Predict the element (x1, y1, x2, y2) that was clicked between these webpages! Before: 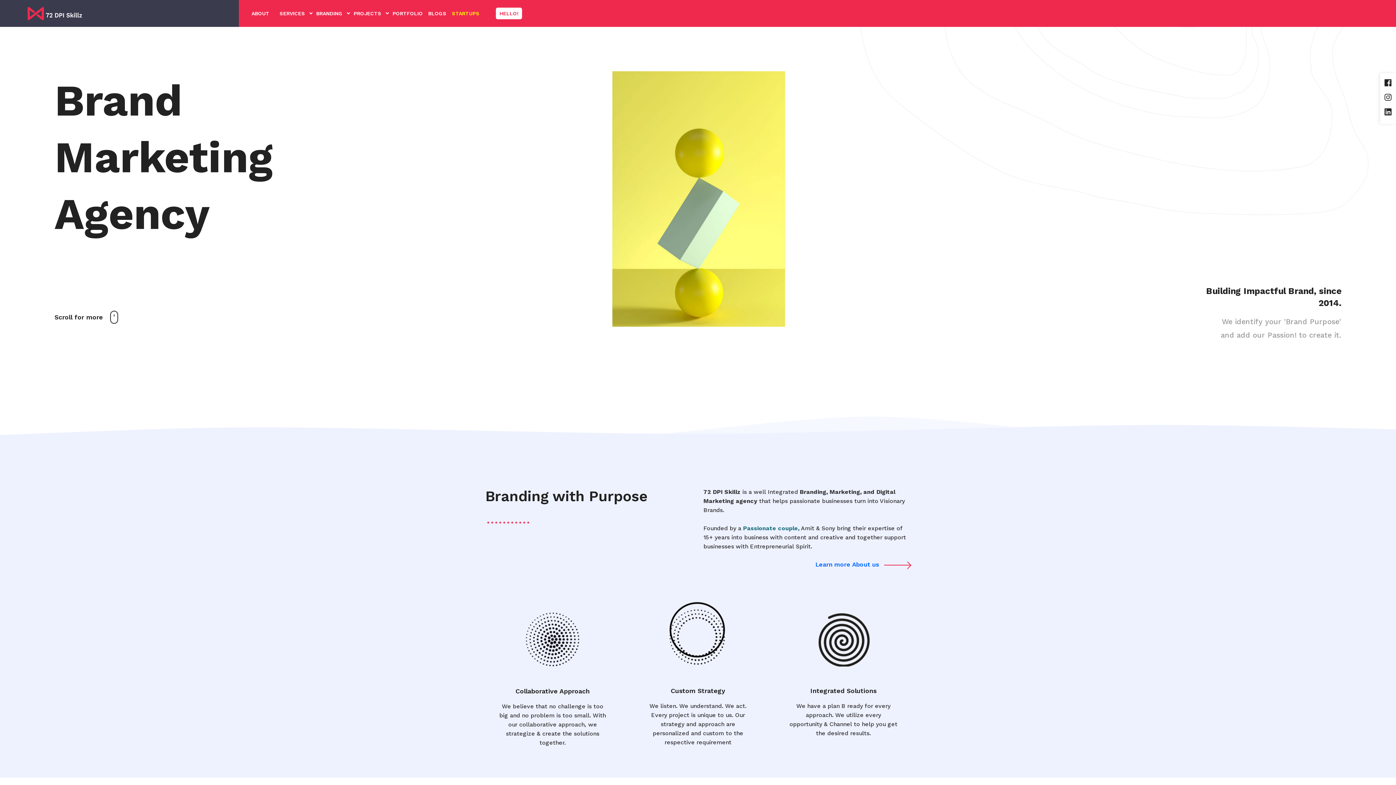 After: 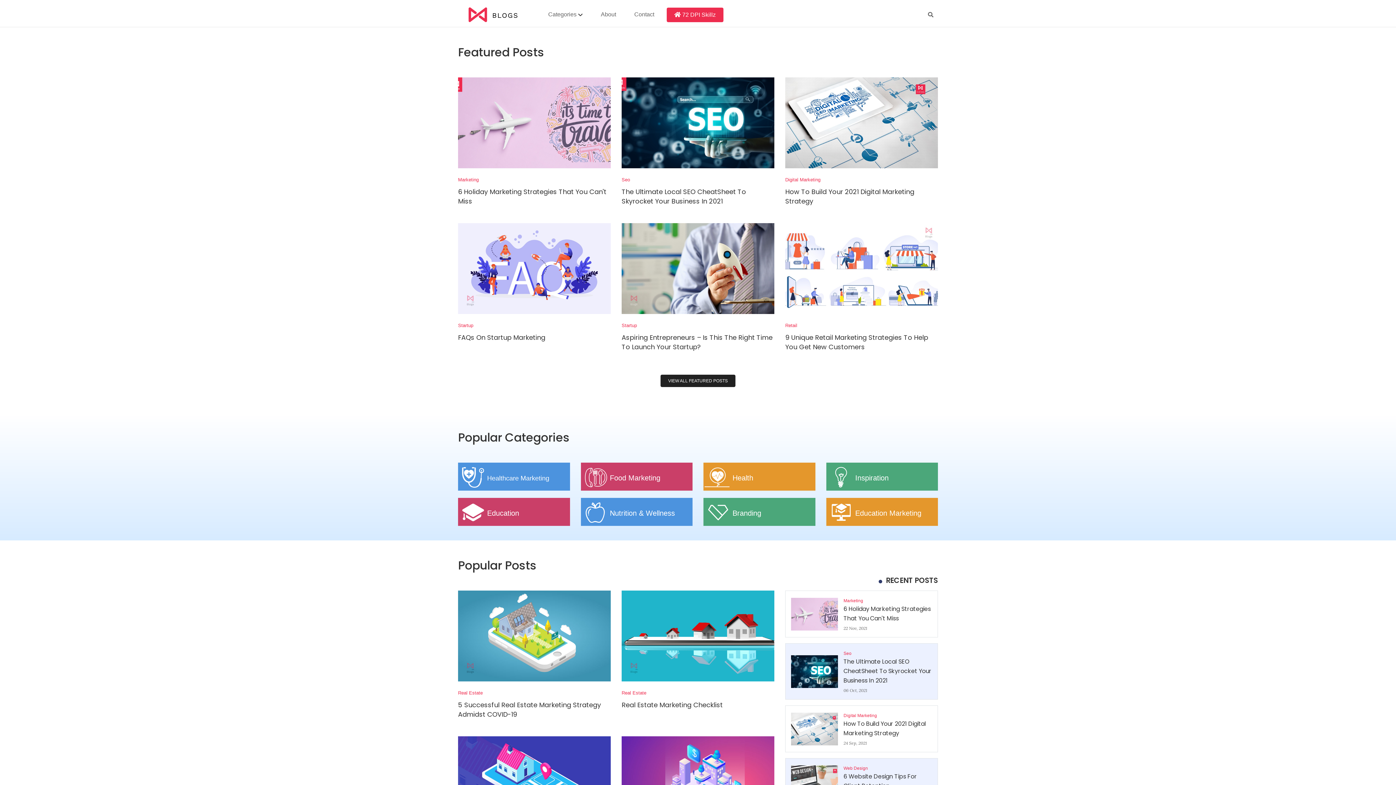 Action: bbox: (424, -4, 448, 31) label: BLOGS